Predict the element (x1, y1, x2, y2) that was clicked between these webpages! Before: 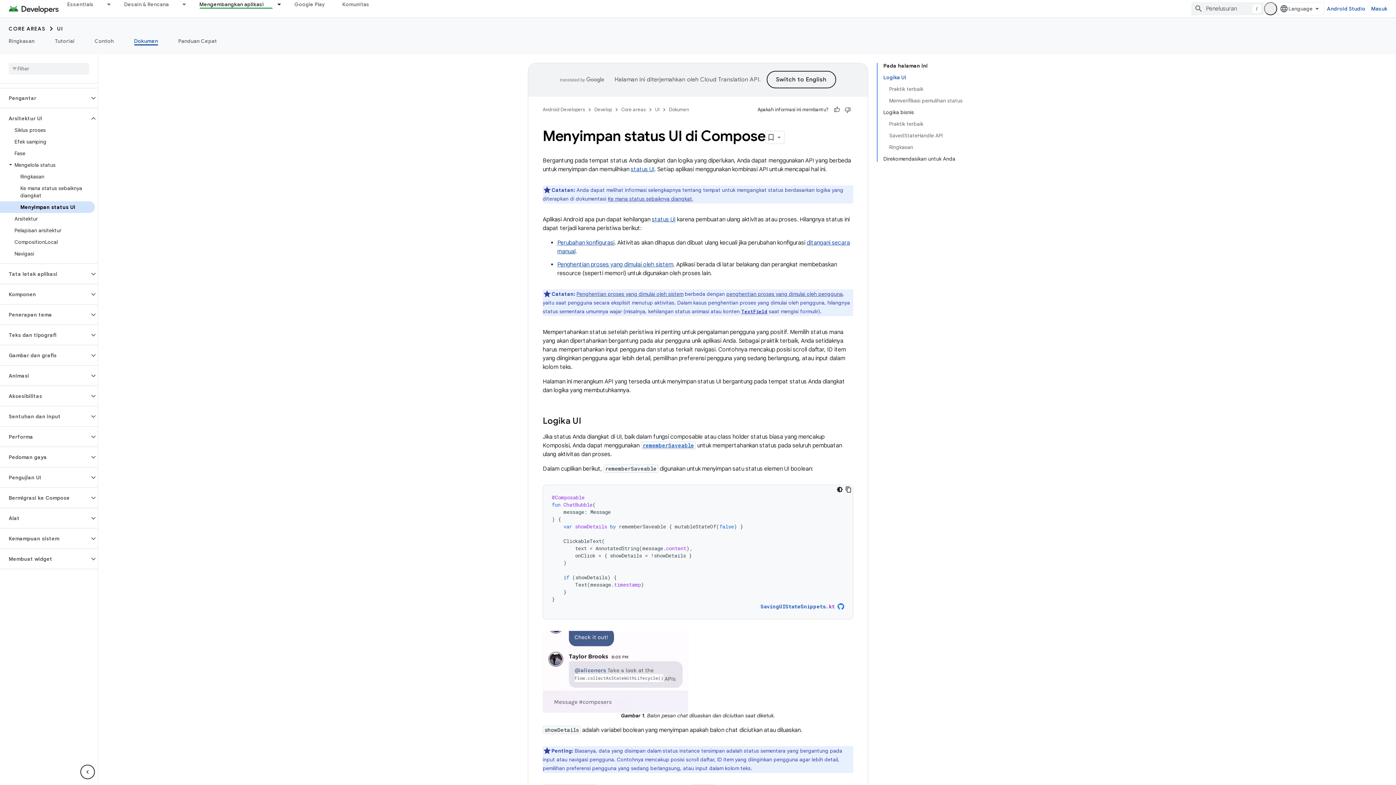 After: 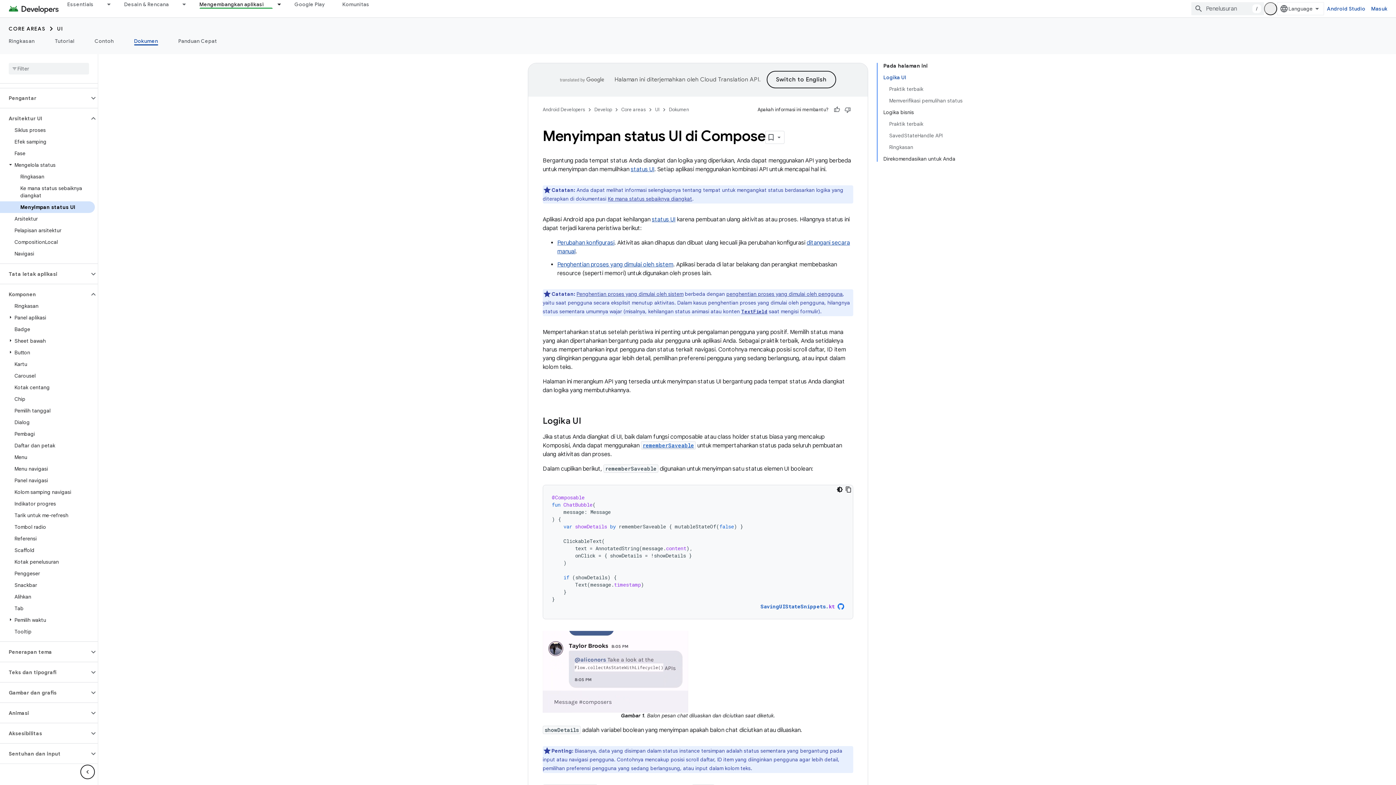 Action: bbox: (89, 290, 97, 298)